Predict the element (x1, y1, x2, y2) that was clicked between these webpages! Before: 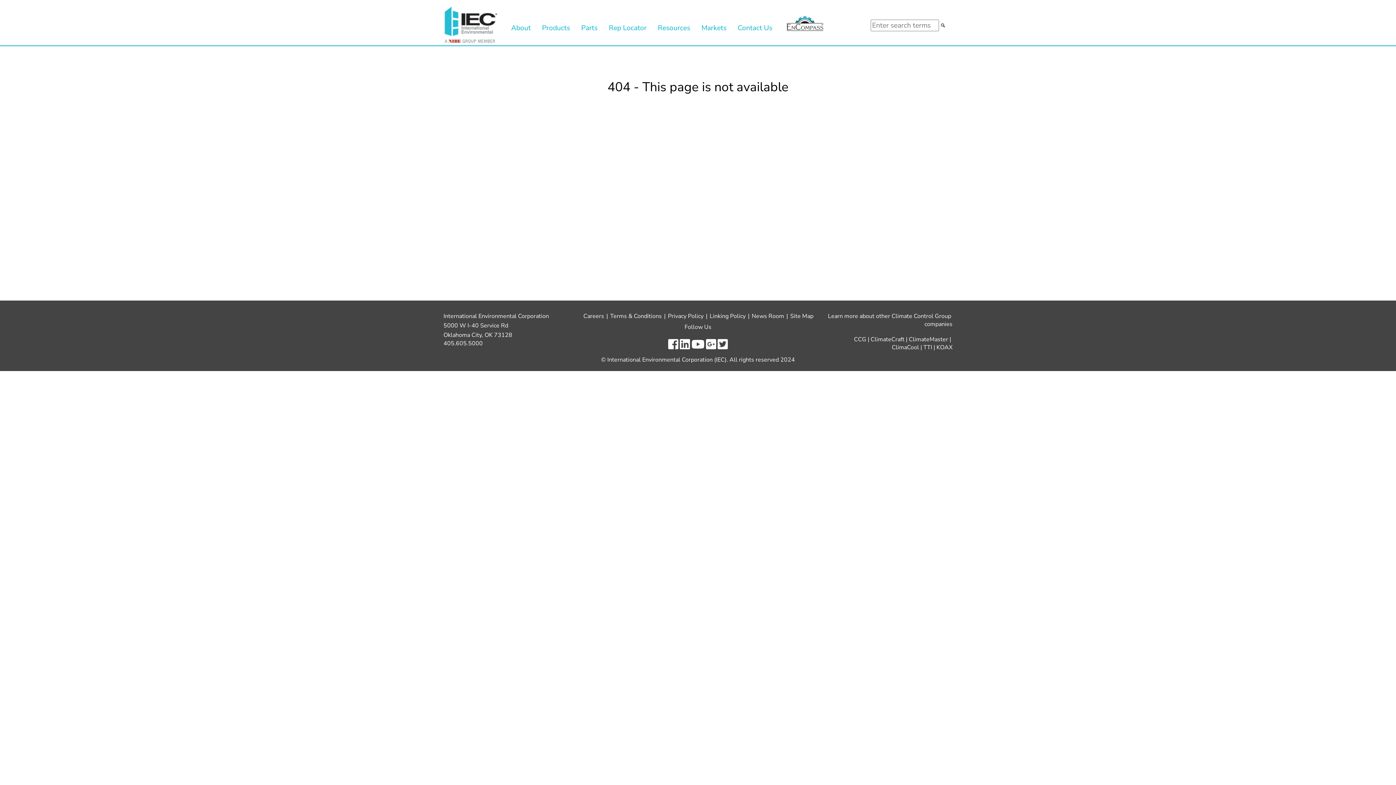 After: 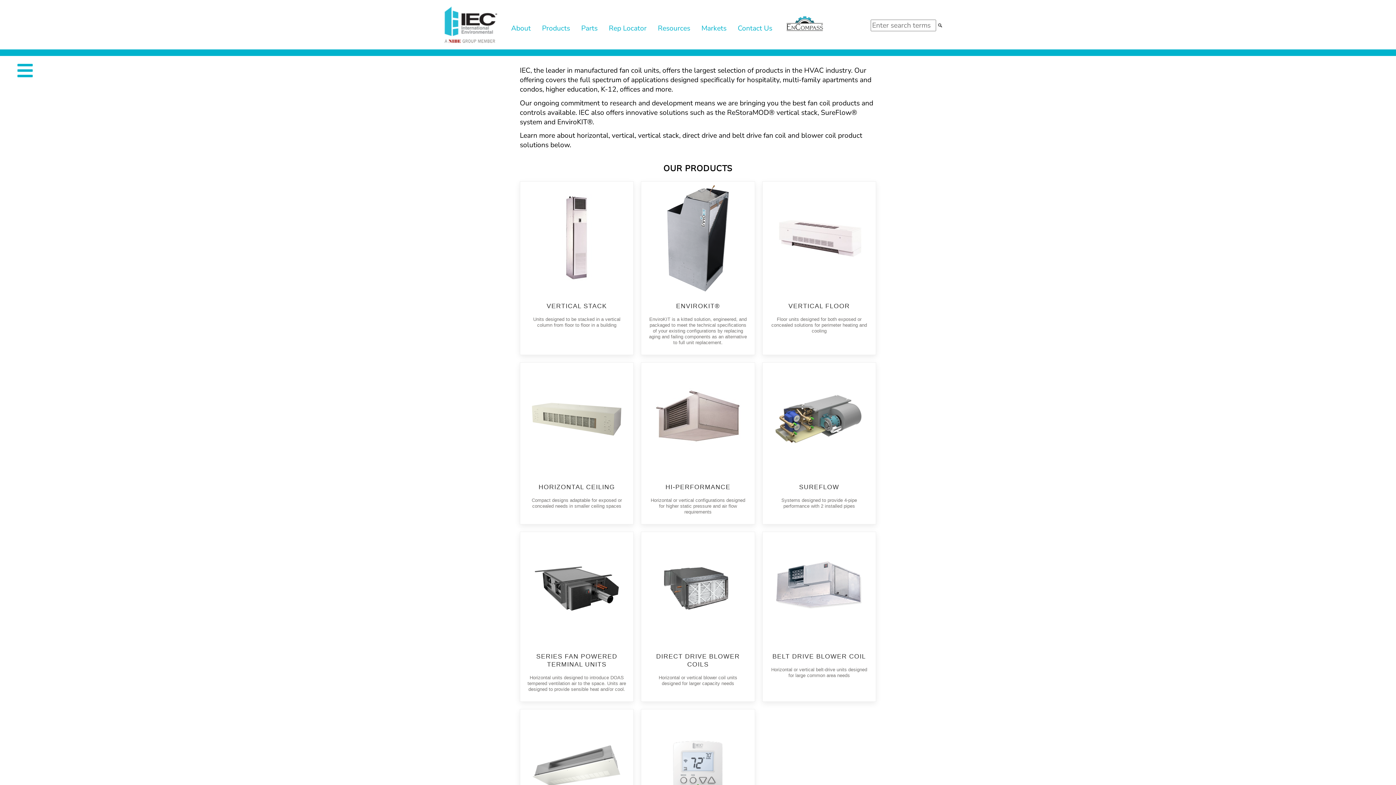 Action: bbox: (542, 23, 570, 32) label: Products